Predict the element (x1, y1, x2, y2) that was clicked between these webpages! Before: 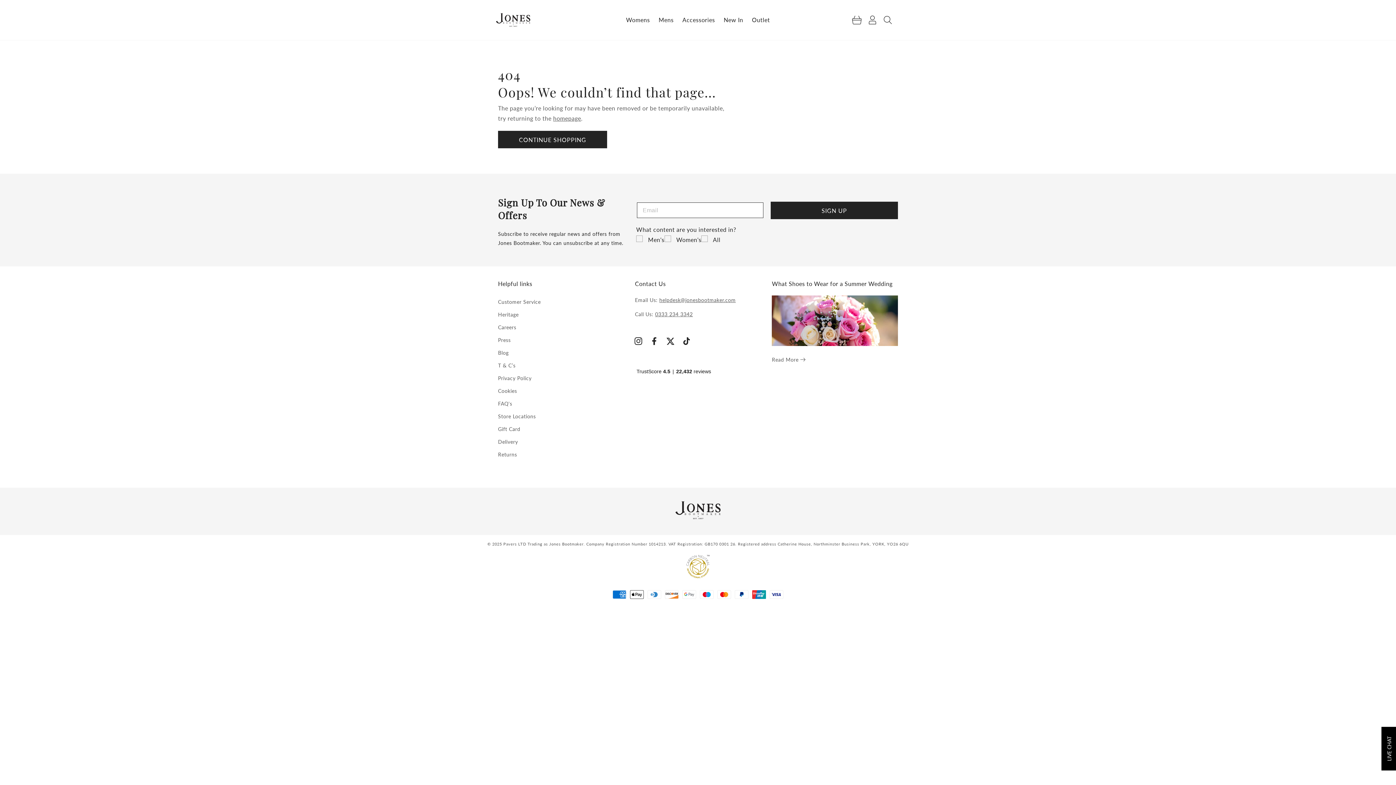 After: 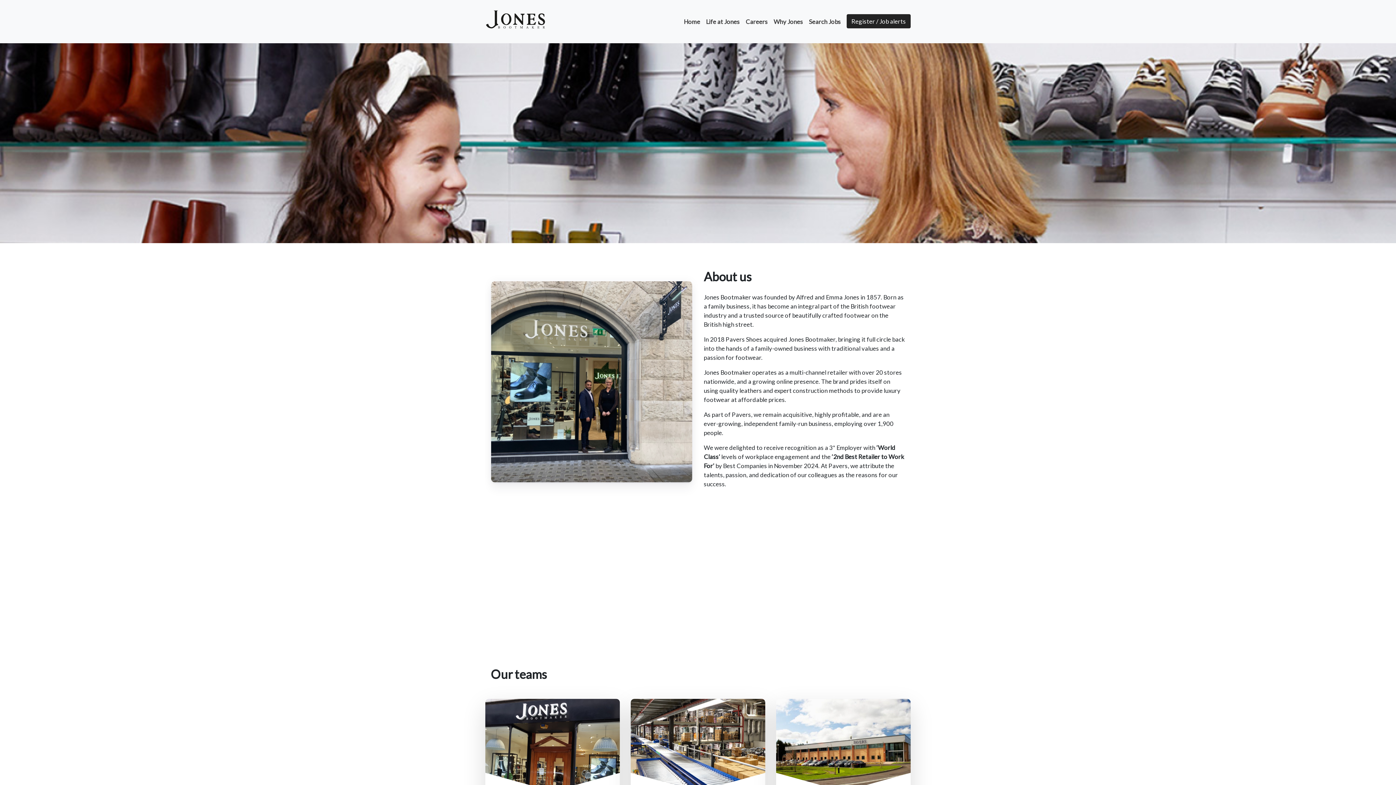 Action: label: Careers bbox: (498, 321, 516, 333)